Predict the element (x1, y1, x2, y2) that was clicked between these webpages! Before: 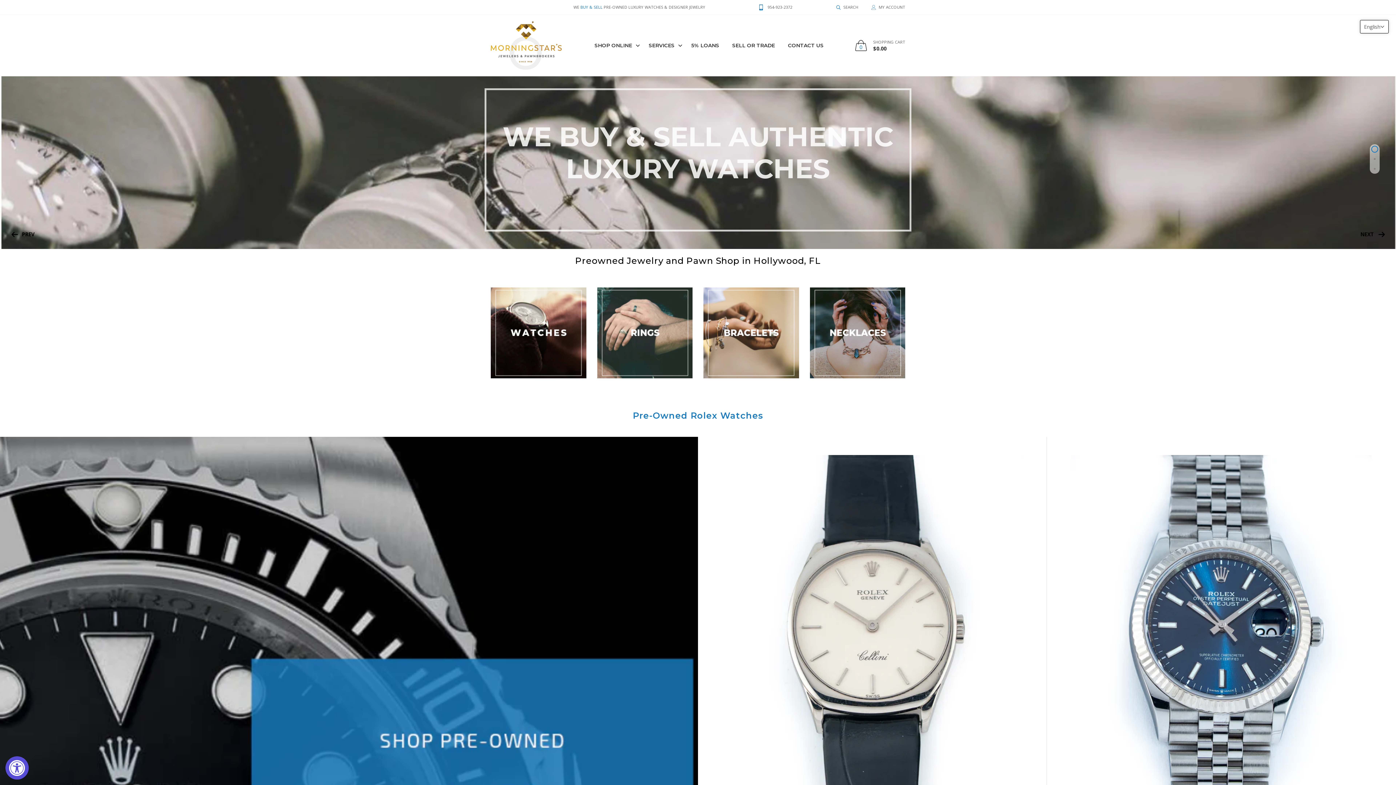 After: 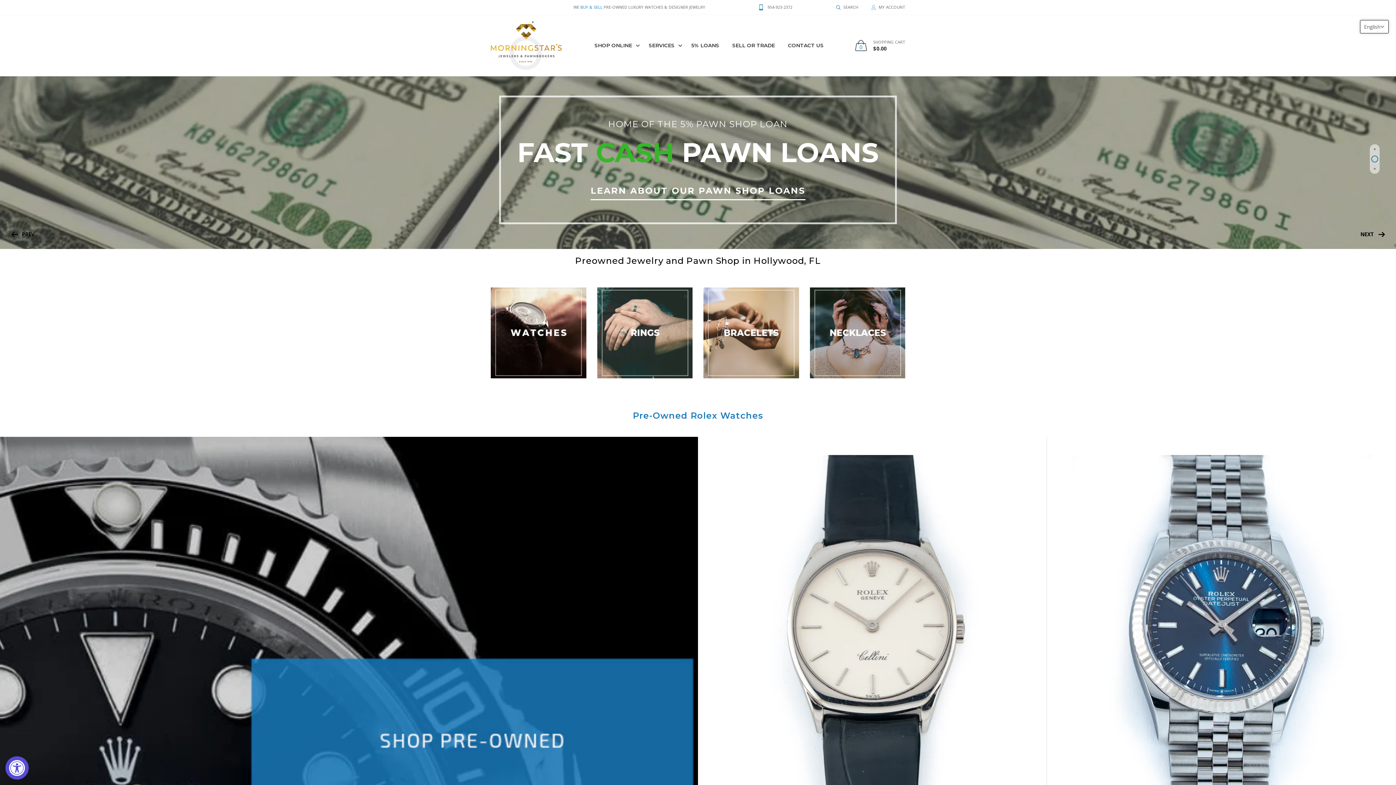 Action: label: 2 of 3 bbox: (1374, 158, 1376, 160)